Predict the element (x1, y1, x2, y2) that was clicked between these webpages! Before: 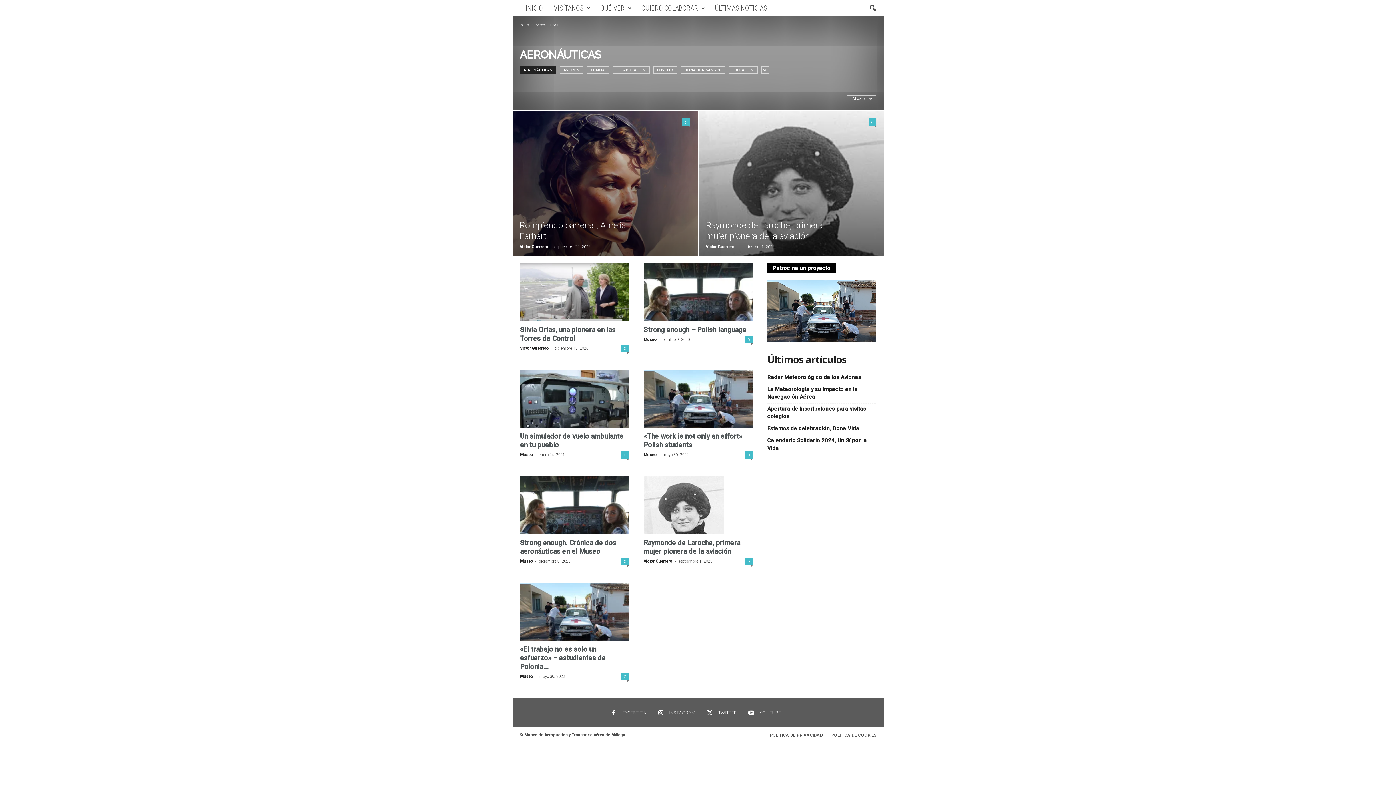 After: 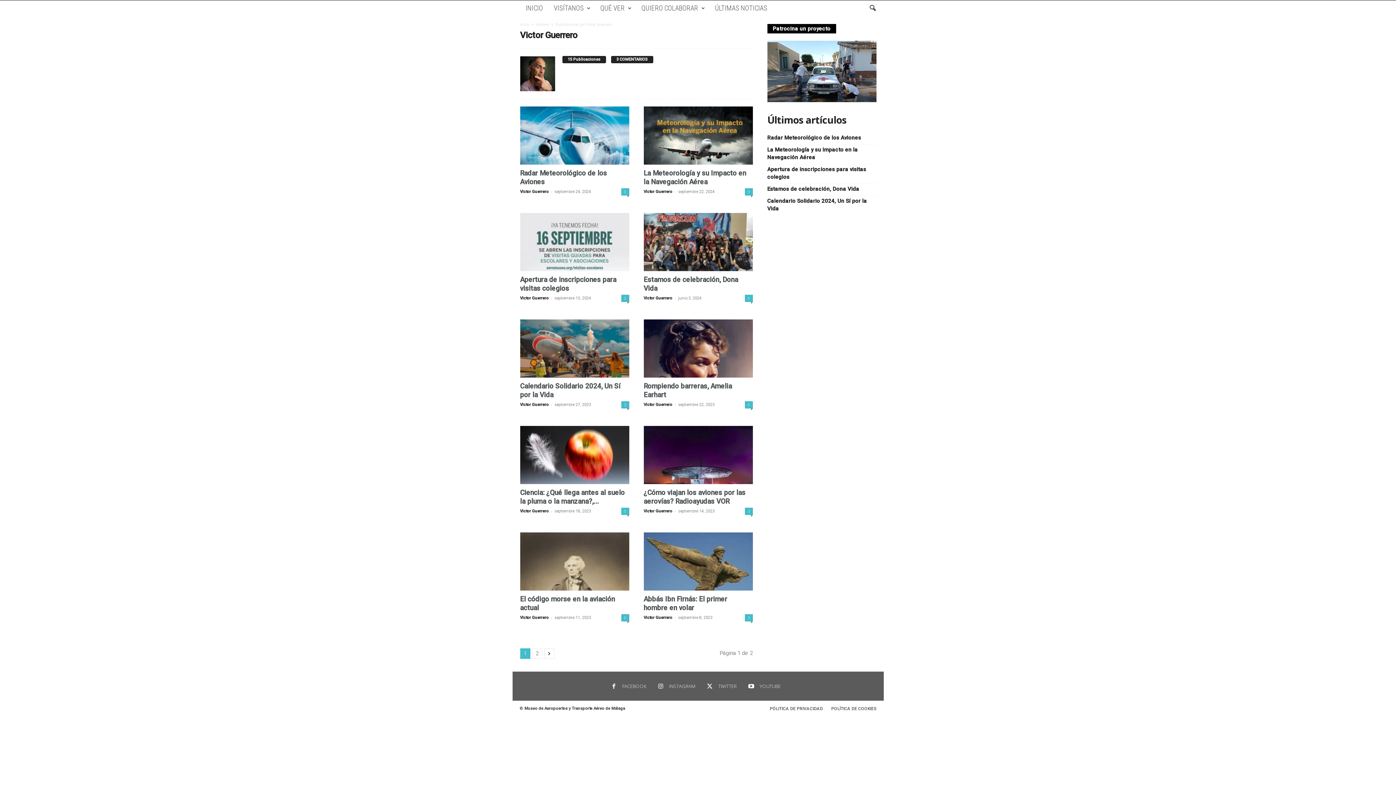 Action: bbox: (519, 244, 548, 249) label: Victor Guerrero